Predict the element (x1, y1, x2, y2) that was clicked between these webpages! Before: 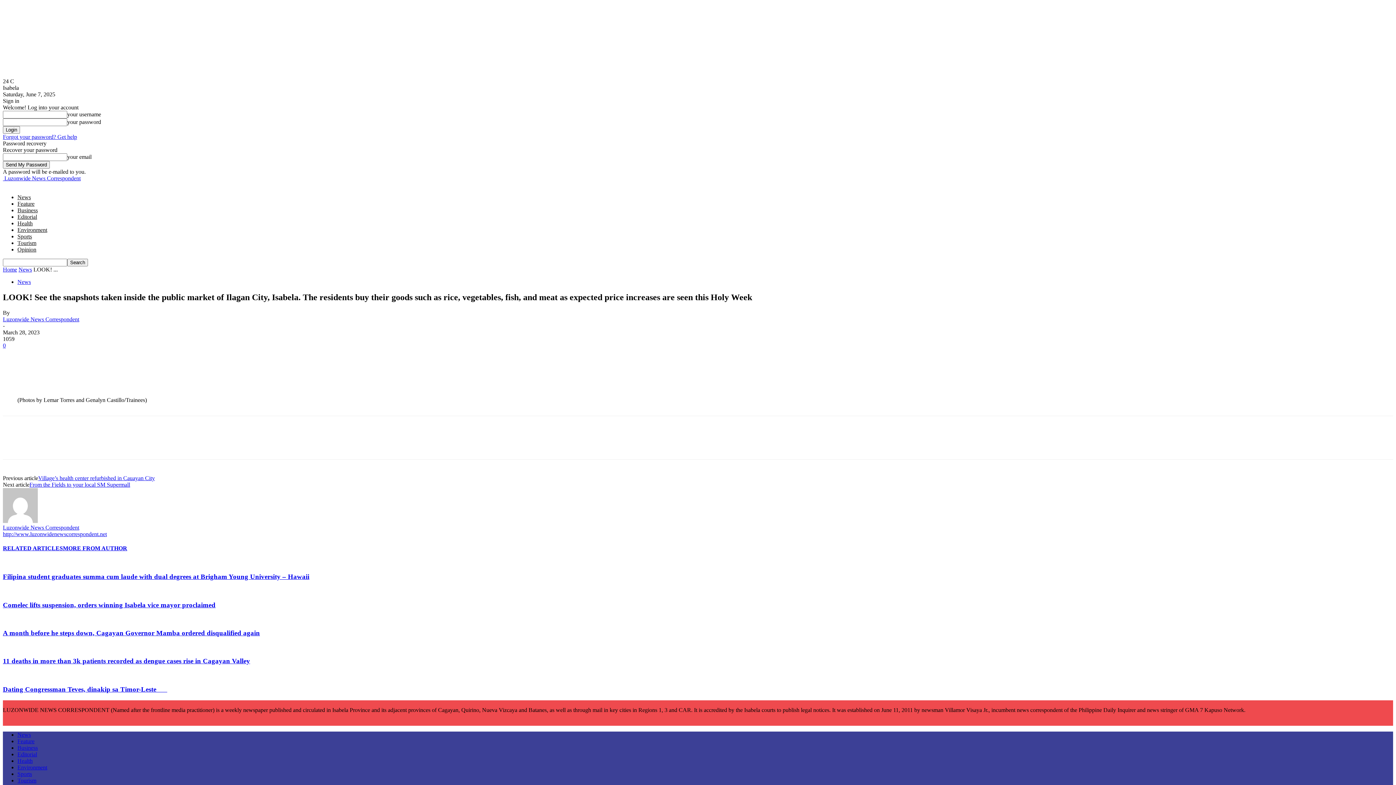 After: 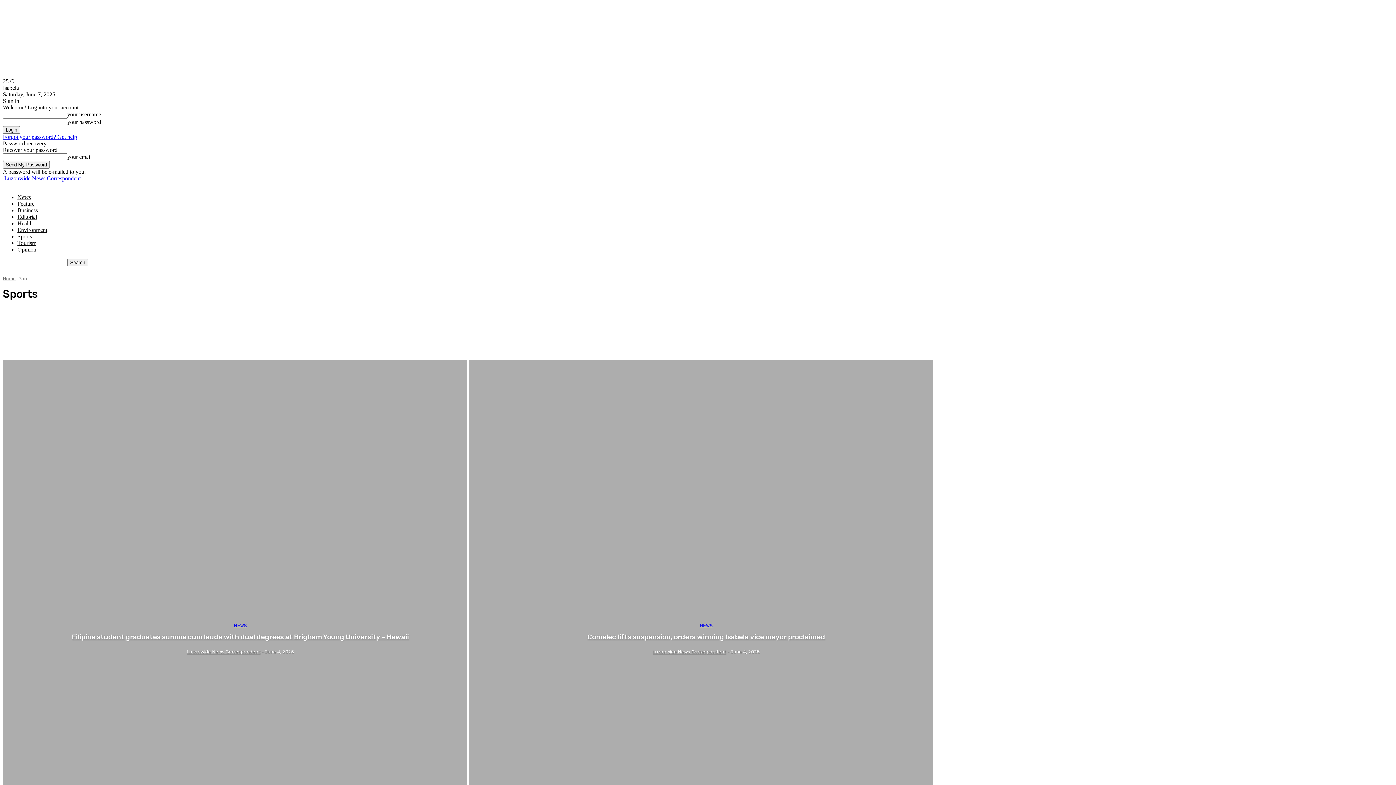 Action: bbox: (17, 233, 32, 239) label: Sports